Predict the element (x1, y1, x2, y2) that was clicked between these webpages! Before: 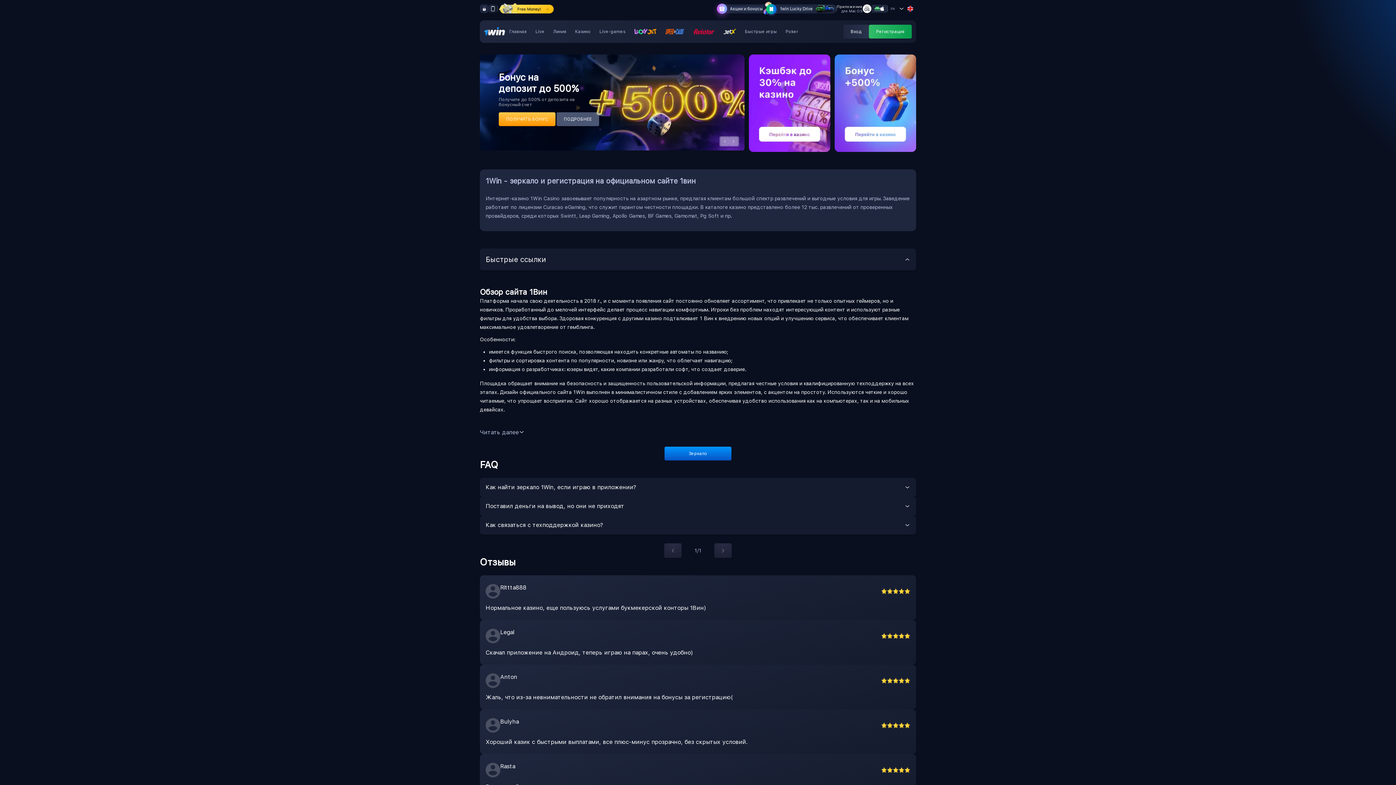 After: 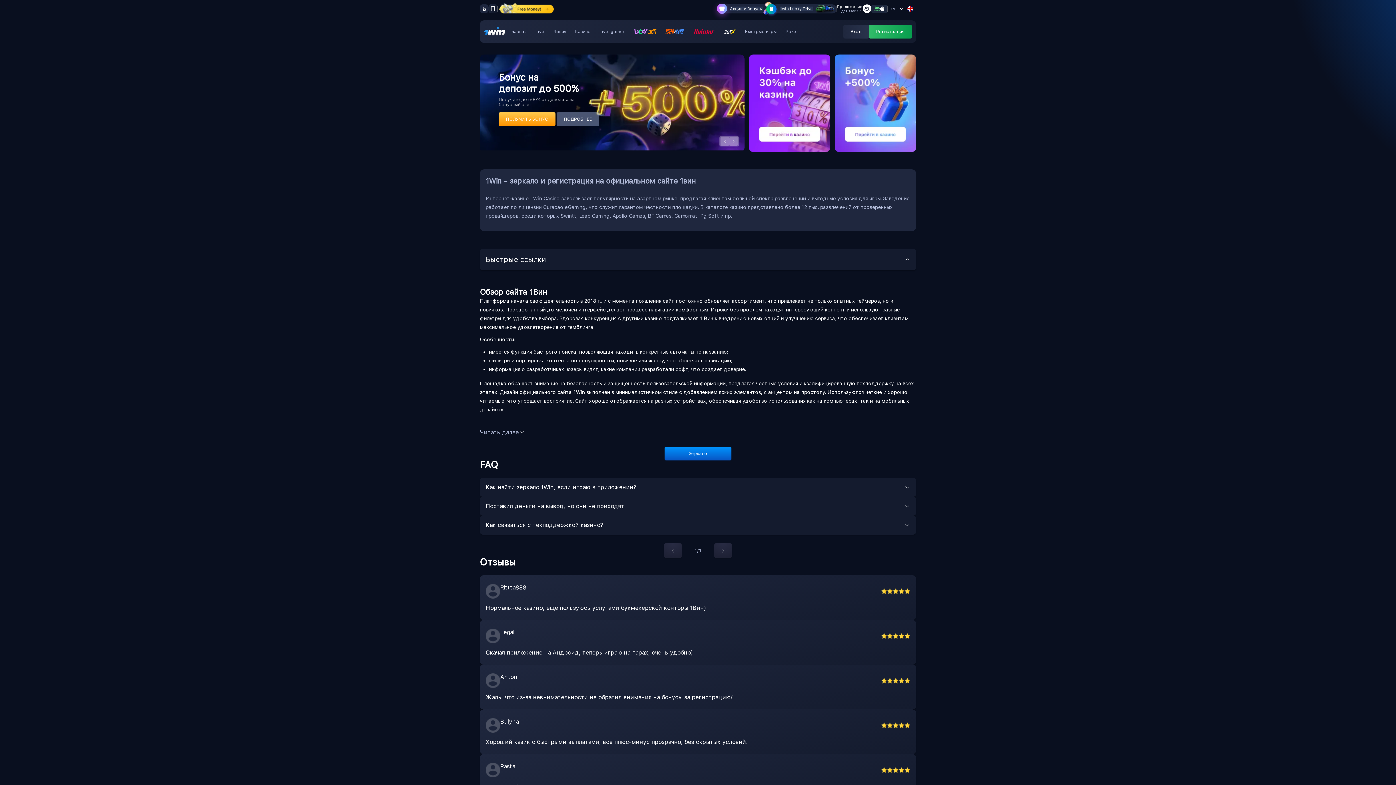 Action: bbox: (862, 4, 871, 13)